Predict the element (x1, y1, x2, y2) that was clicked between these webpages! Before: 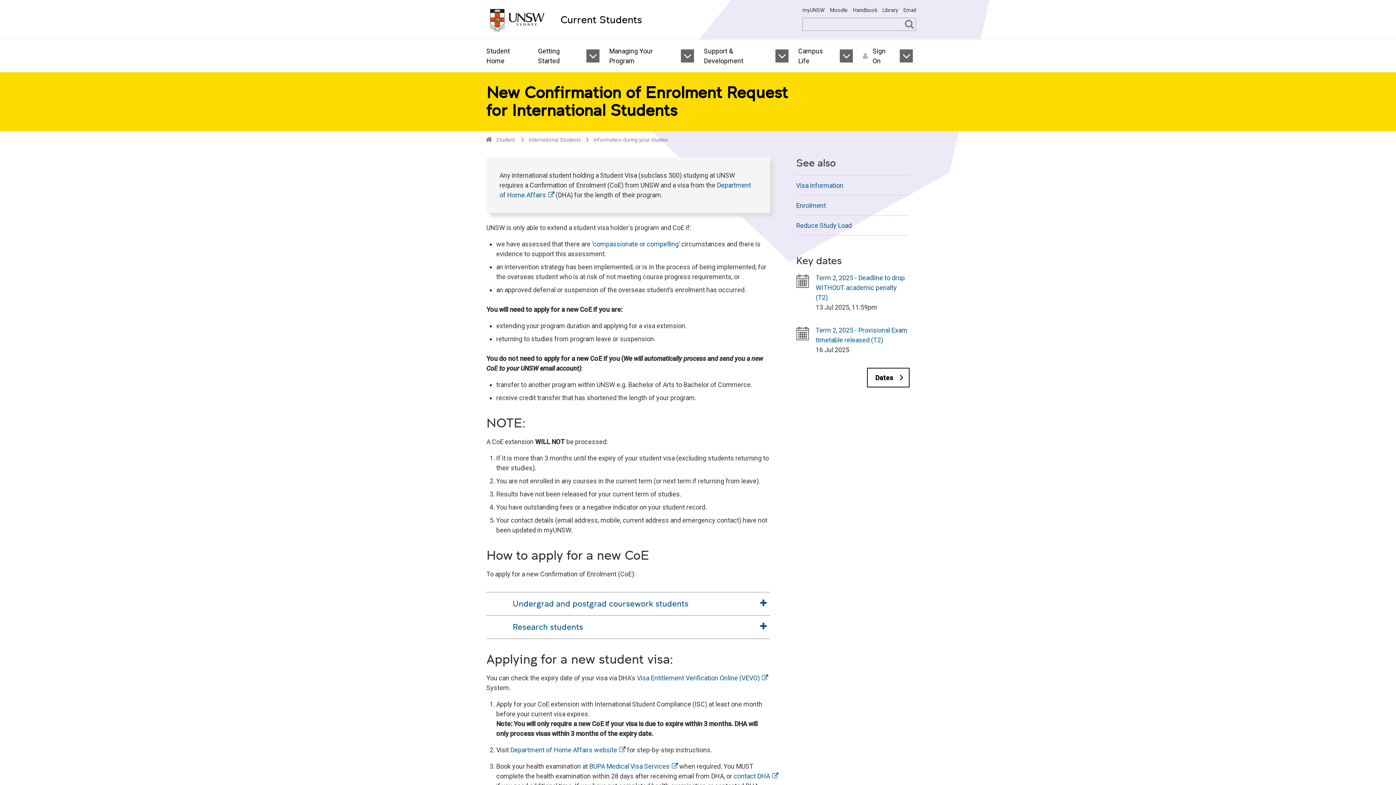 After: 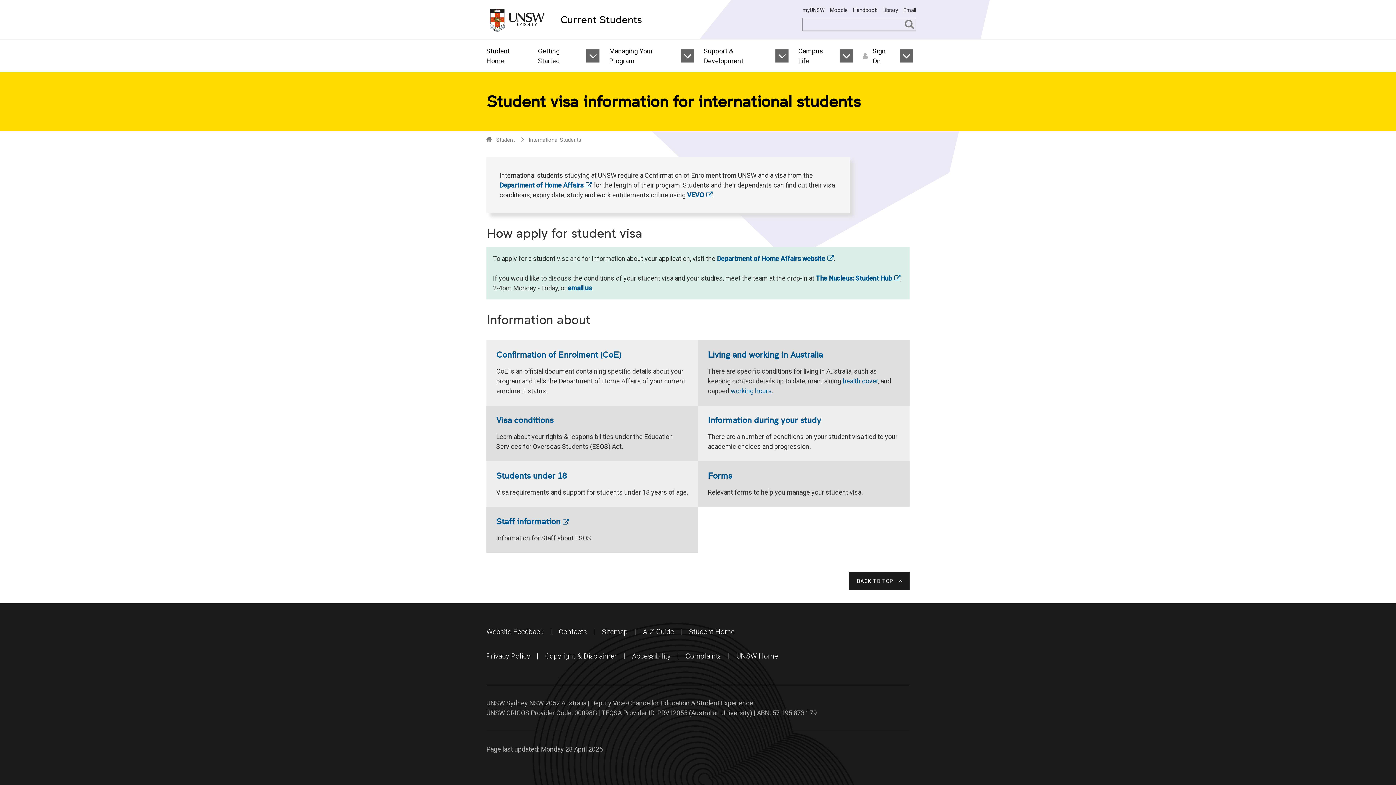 Action: label: Visa information bbox: (796, 175, 909, 195)